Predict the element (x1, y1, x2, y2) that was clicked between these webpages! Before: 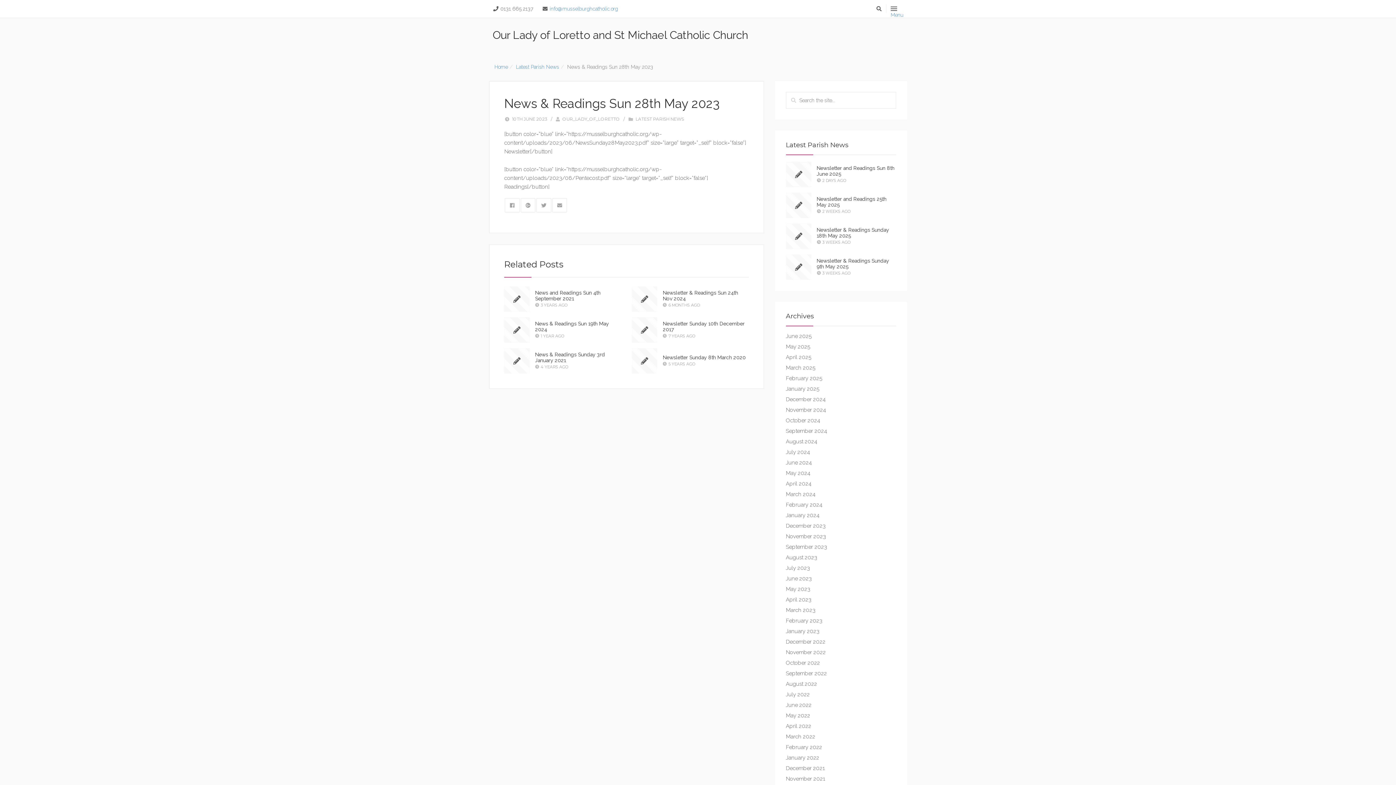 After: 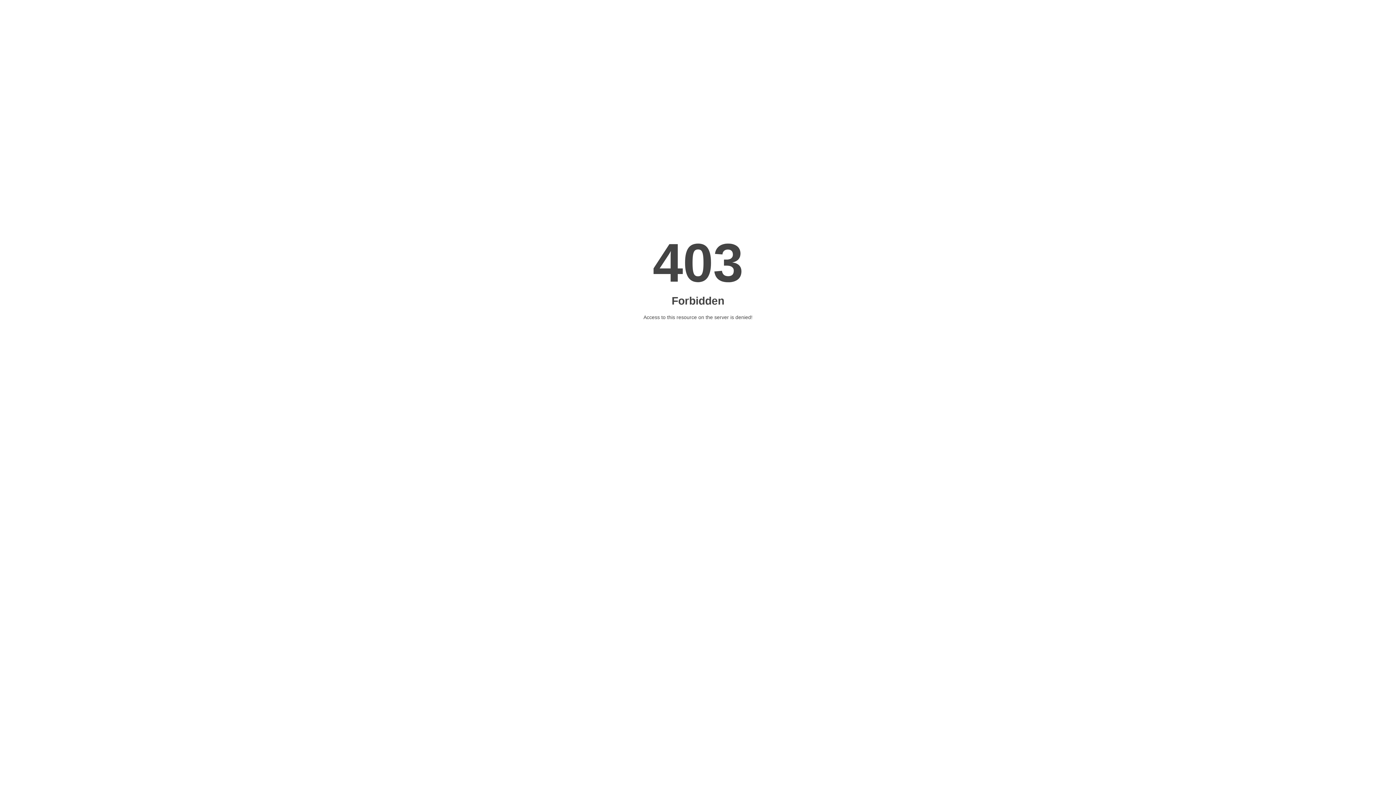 Action: bbox: (786, 681, 817, 687) label: August 2022